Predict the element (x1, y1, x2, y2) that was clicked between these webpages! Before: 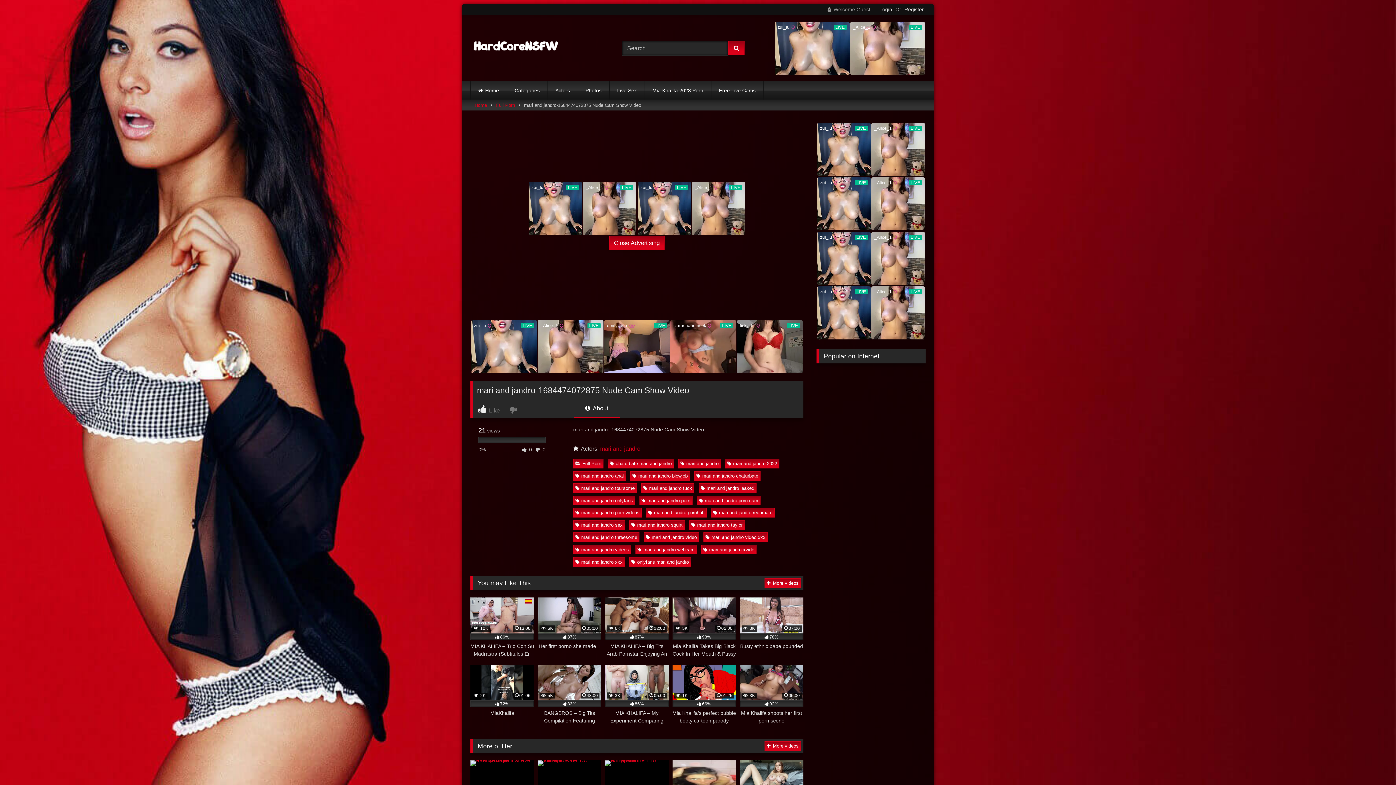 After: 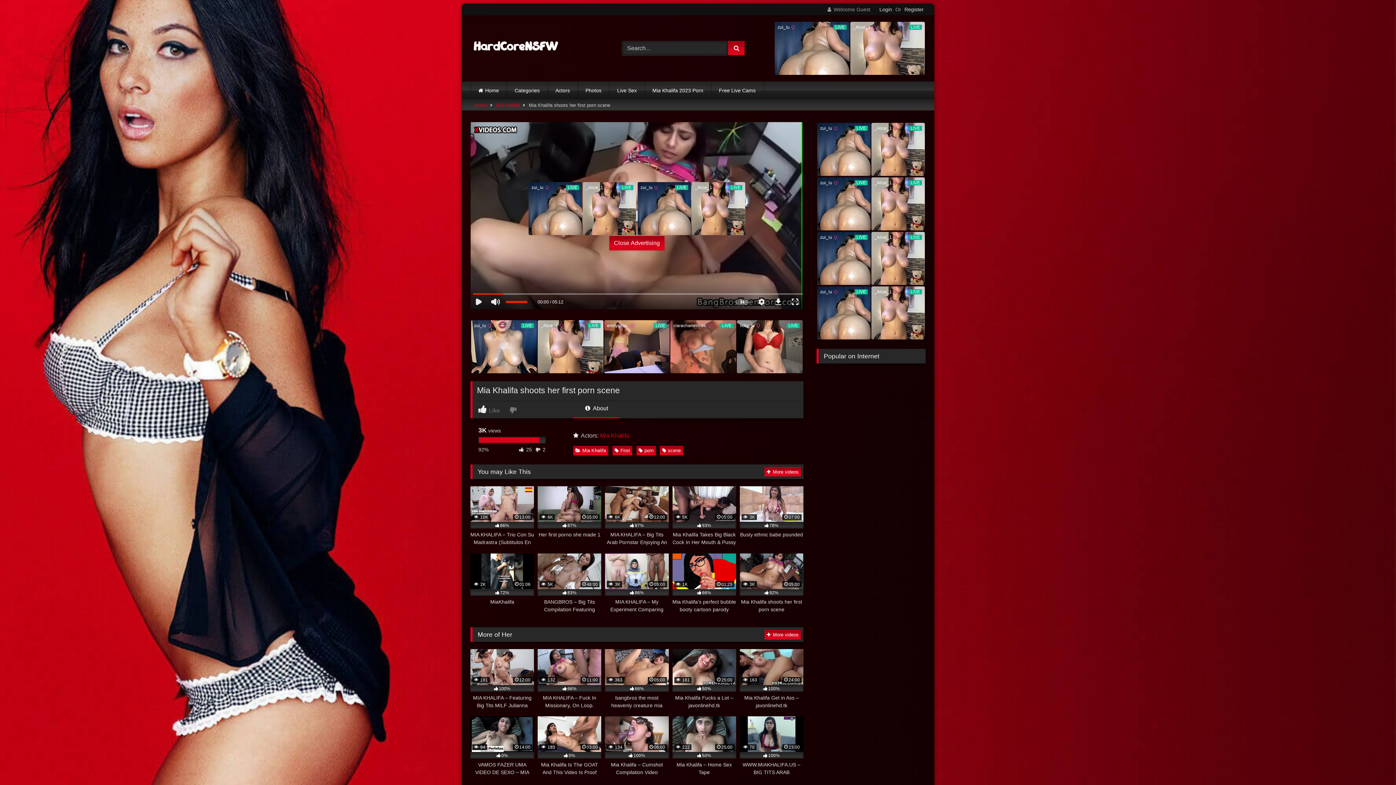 Action: label:  3K
05:00
92%
Mia Khalifa shoots her first porn scene bbox: (739, 665, 803, 725)